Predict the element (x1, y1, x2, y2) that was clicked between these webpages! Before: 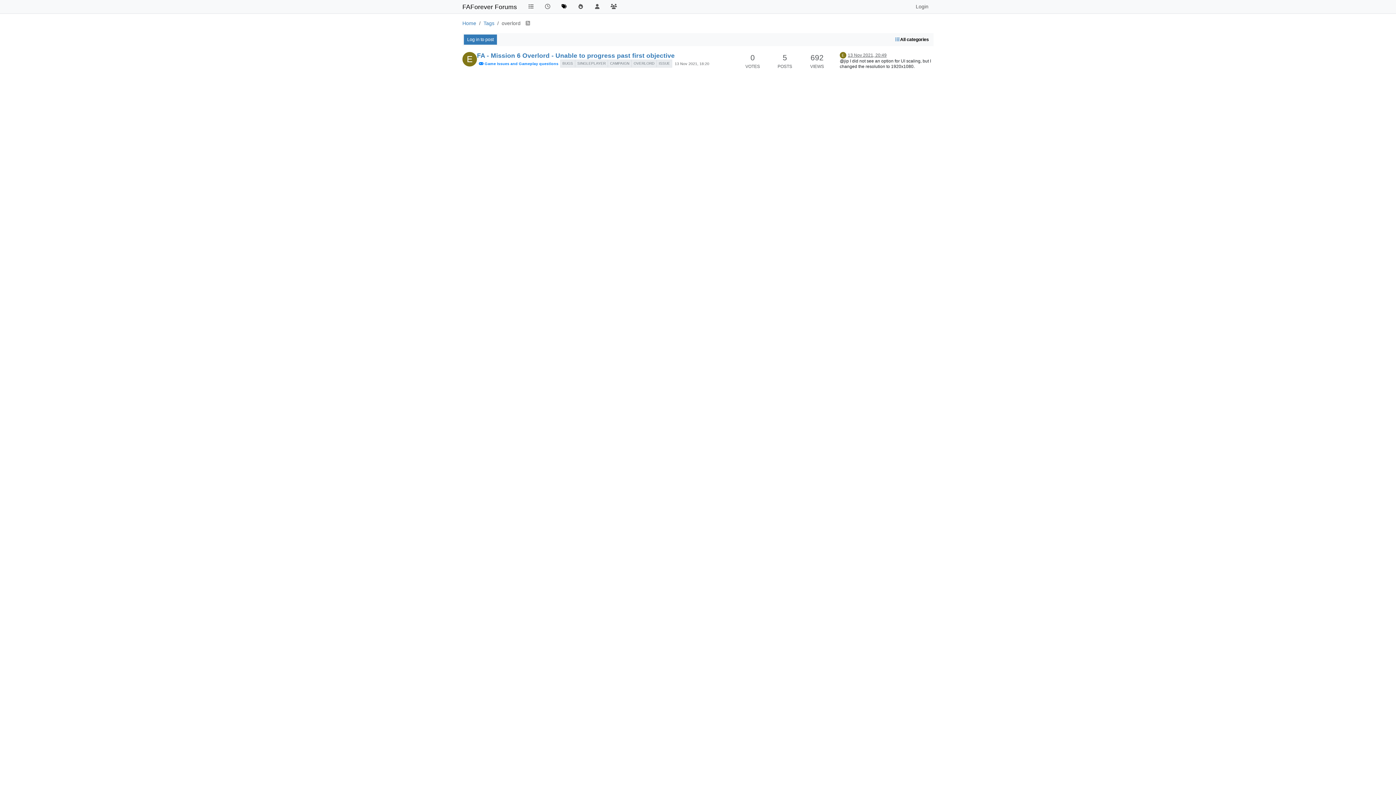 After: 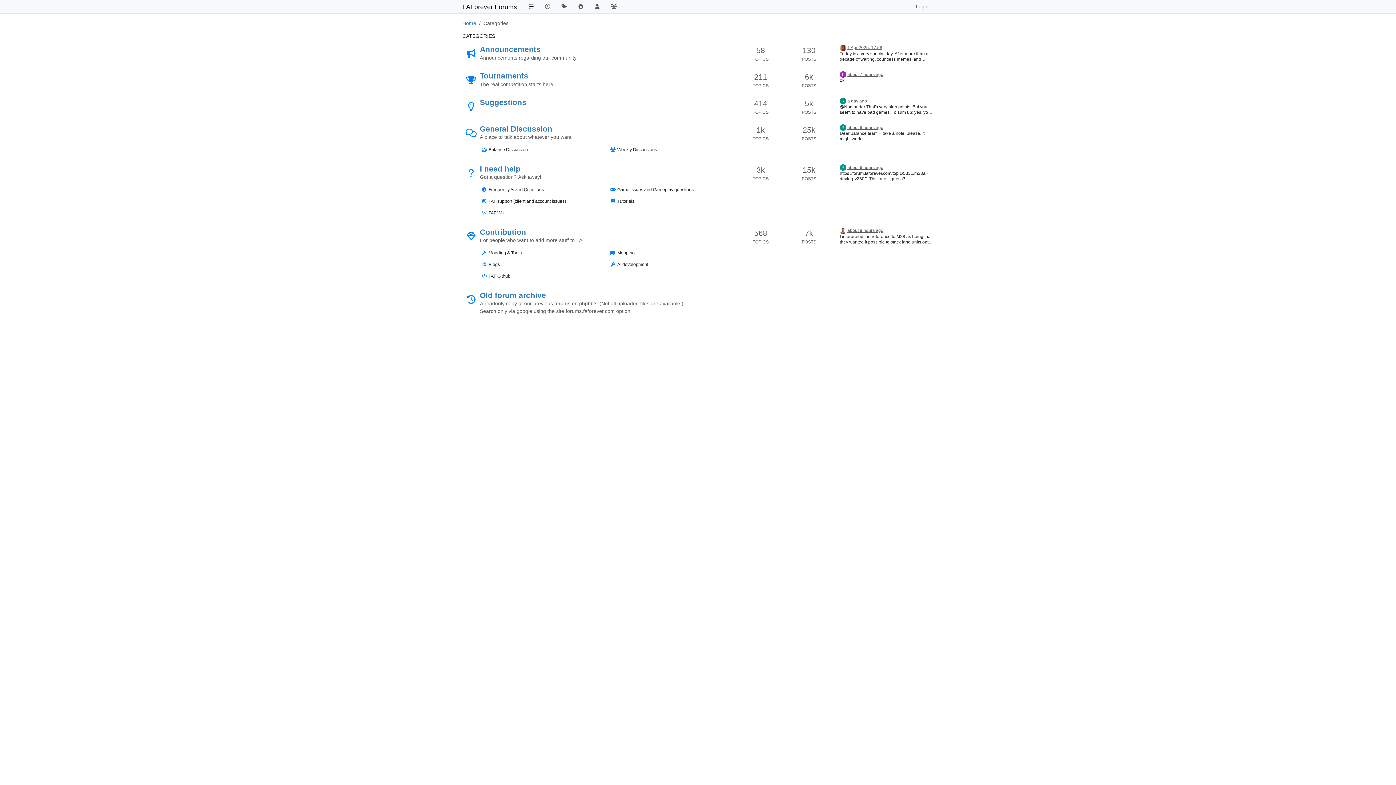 Action: bbox: (522, 0, 539, 13)